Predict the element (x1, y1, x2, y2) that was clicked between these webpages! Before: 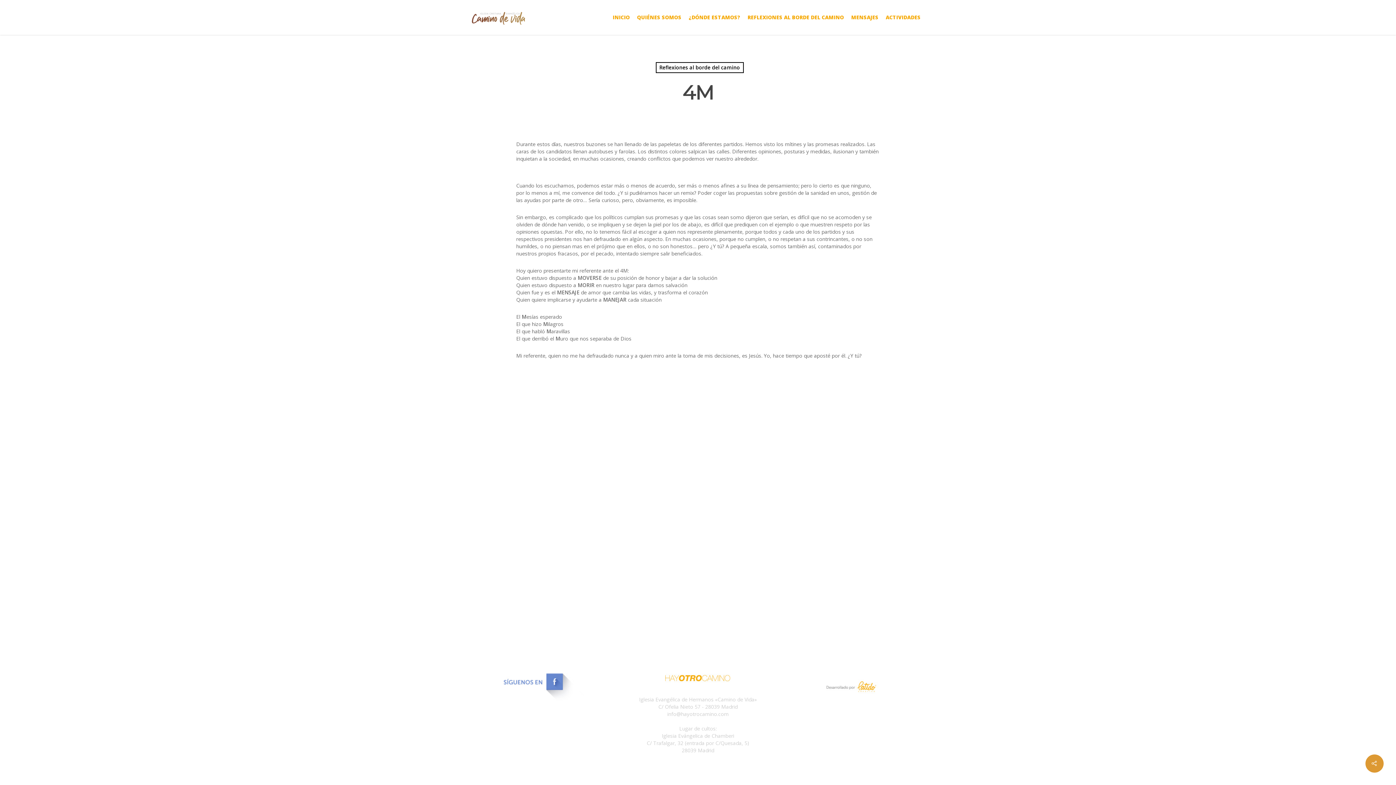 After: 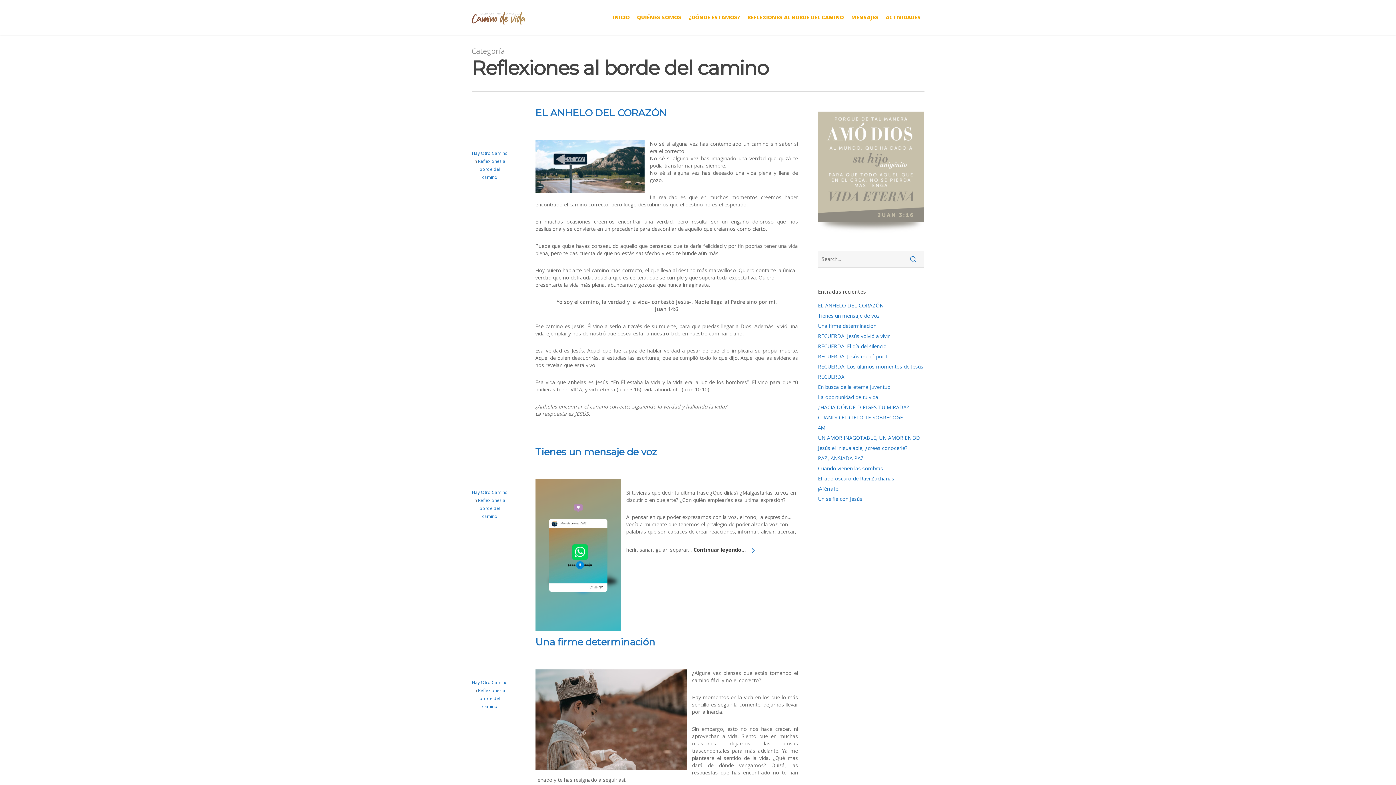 Action: bbox: (655, 62, 743, 73) label: Reflexiones al borde del camino